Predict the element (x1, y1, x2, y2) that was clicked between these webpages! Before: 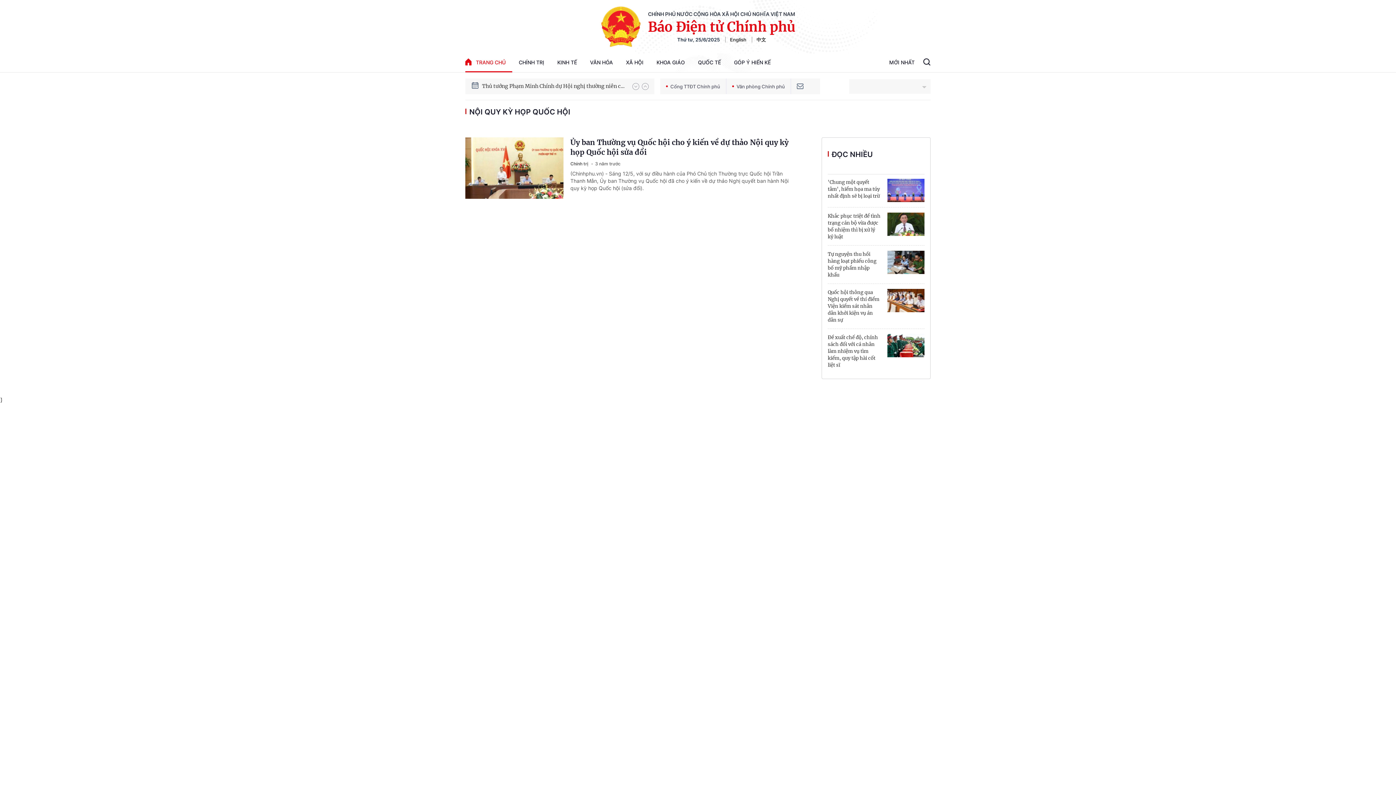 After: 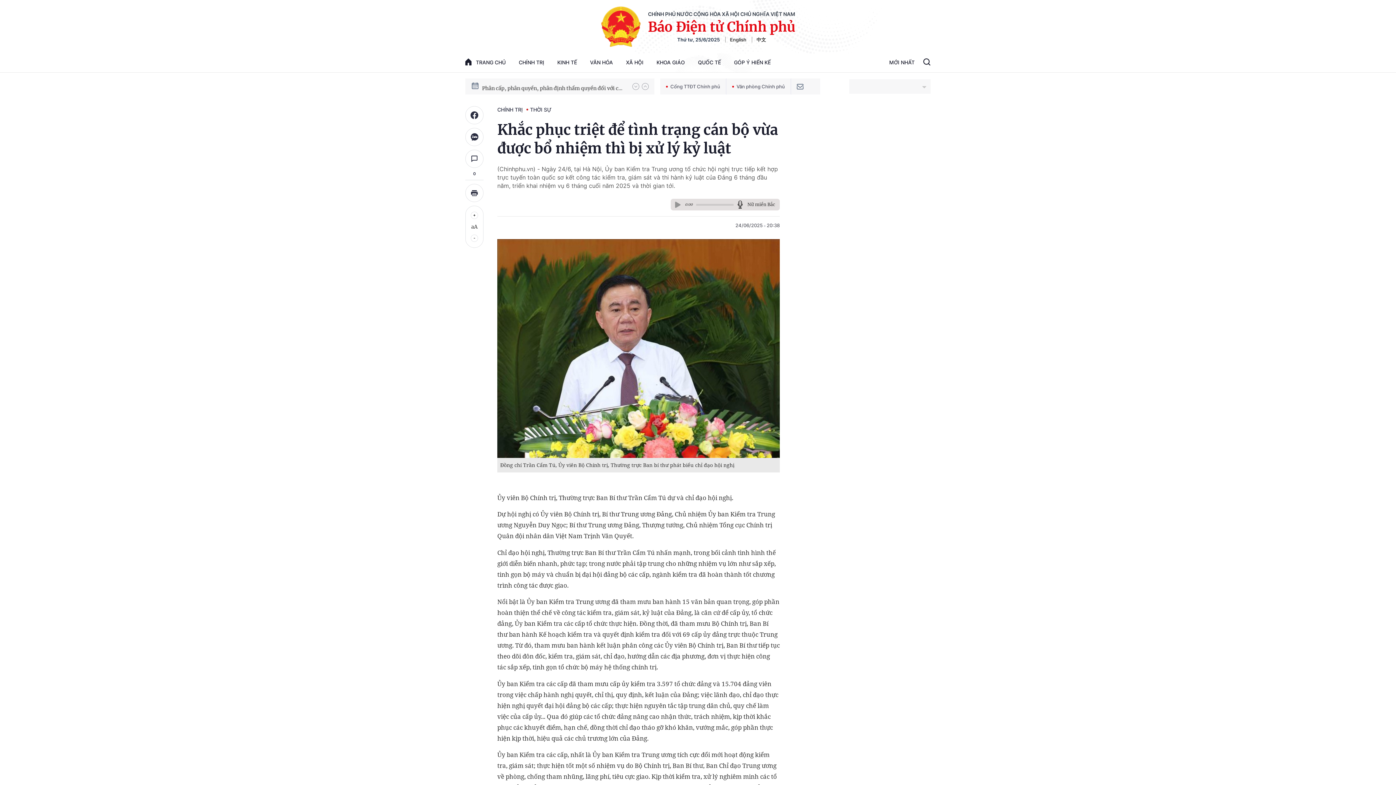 Action: bbox: (887, 212, 924, 236)